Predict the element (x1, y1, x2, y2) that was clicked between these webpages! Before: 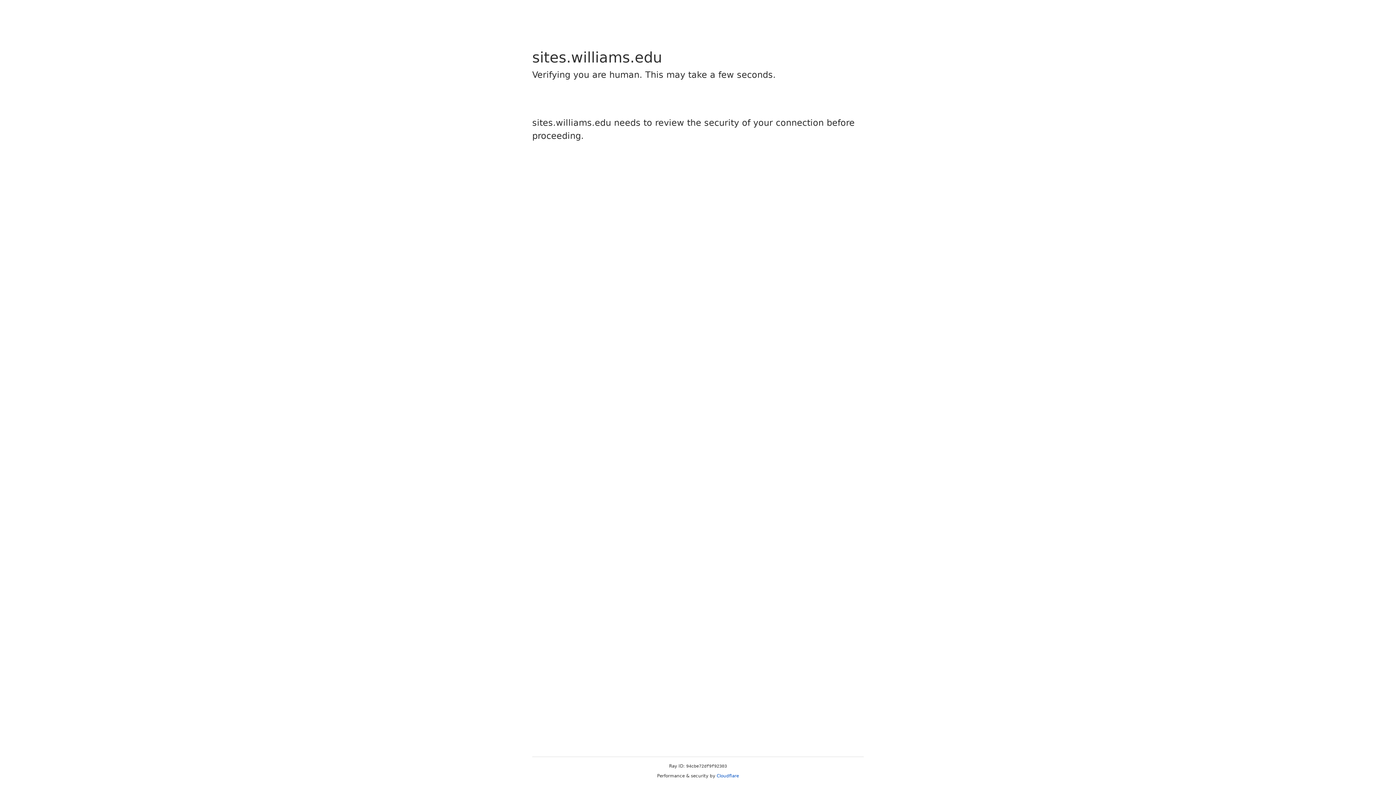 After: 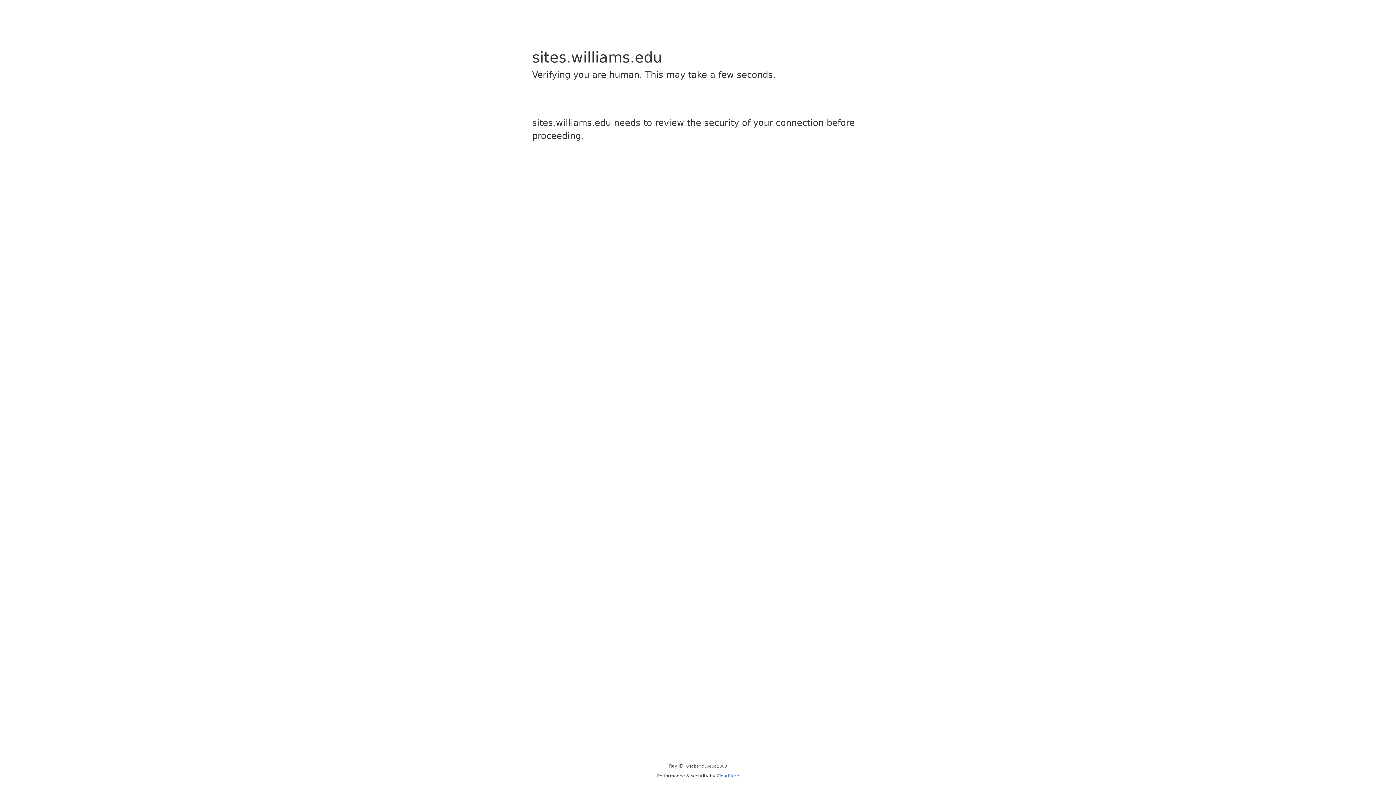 Action: bbox: (716, 773, 739, 778) label: Cloudflare